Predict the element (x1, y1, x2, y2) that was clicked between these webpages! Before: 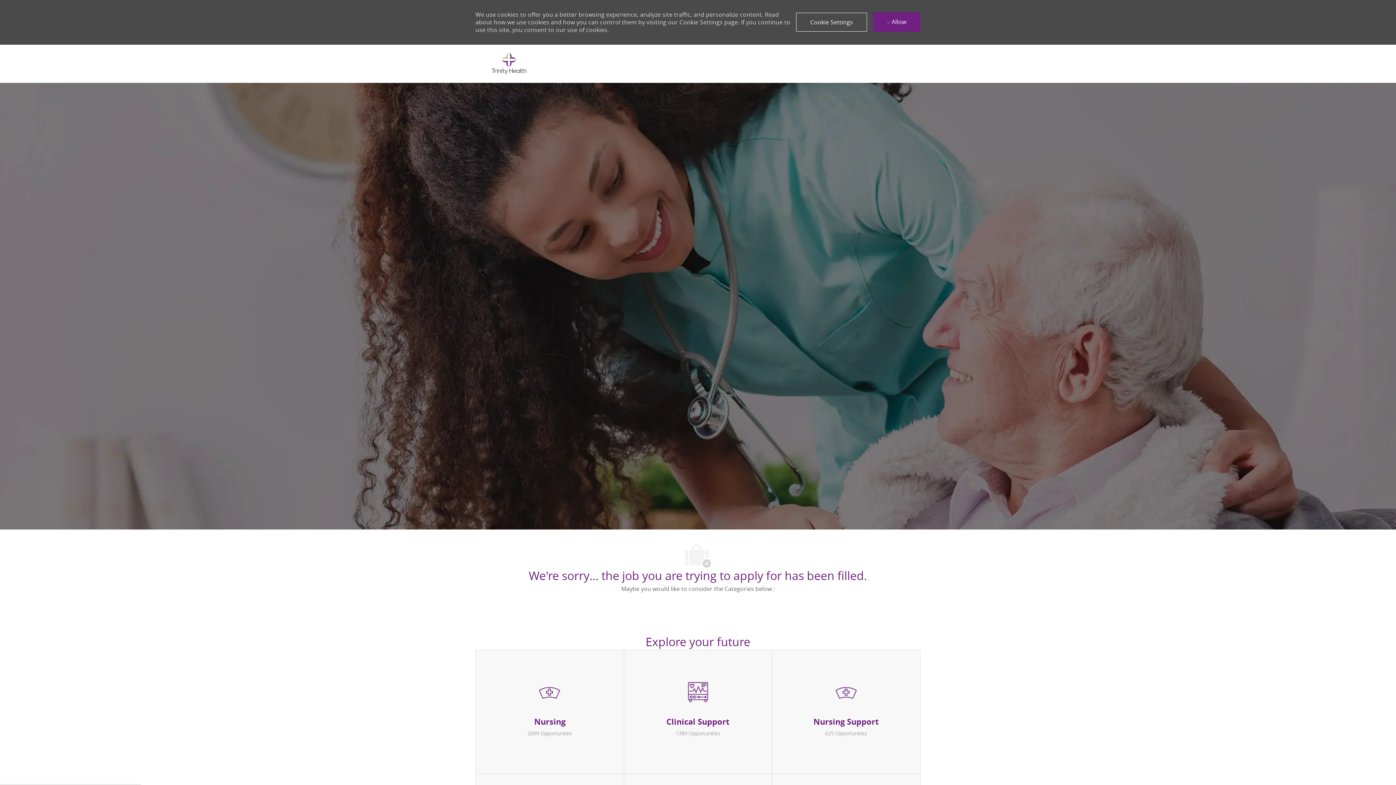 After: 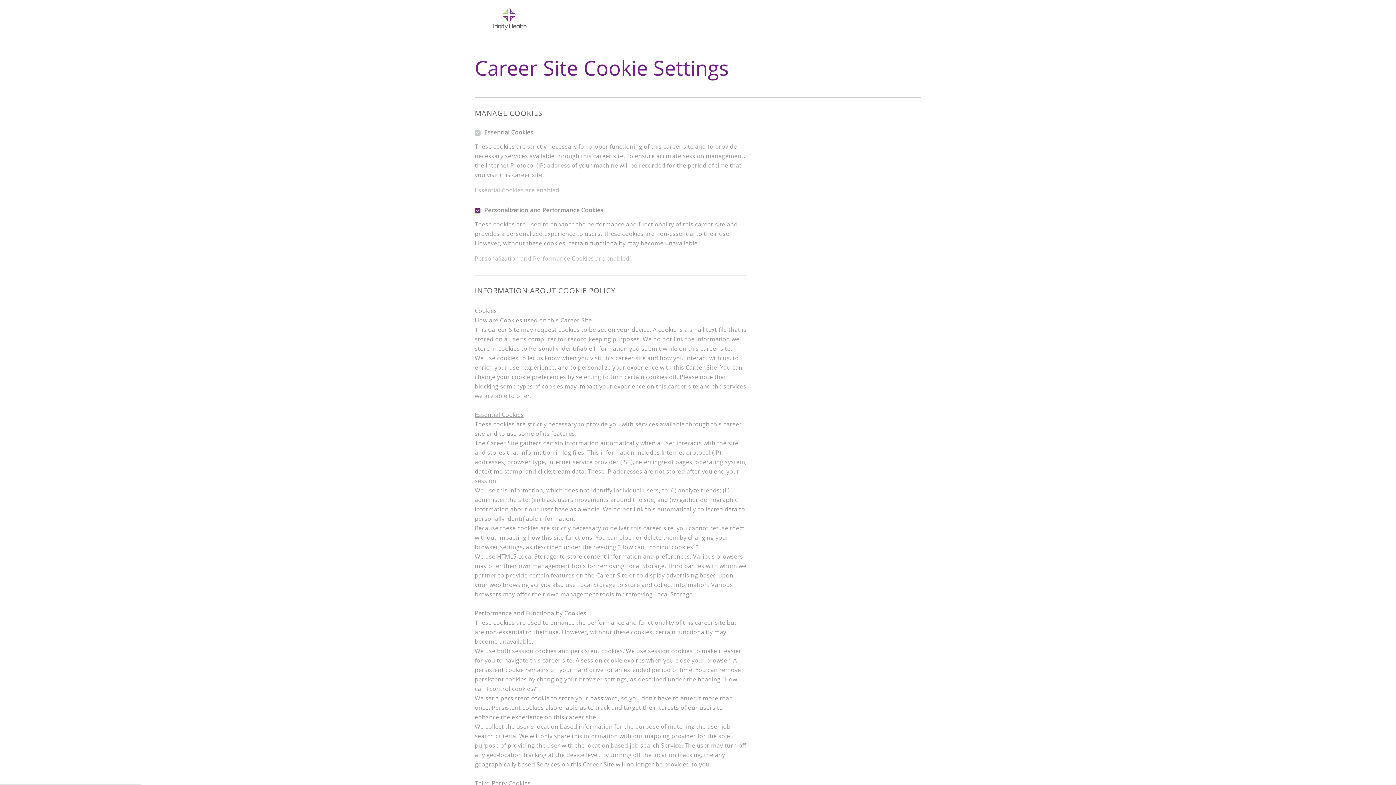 Action: label: Click here to change your Cookie Settings bbox: (797, 12, 868, 31)